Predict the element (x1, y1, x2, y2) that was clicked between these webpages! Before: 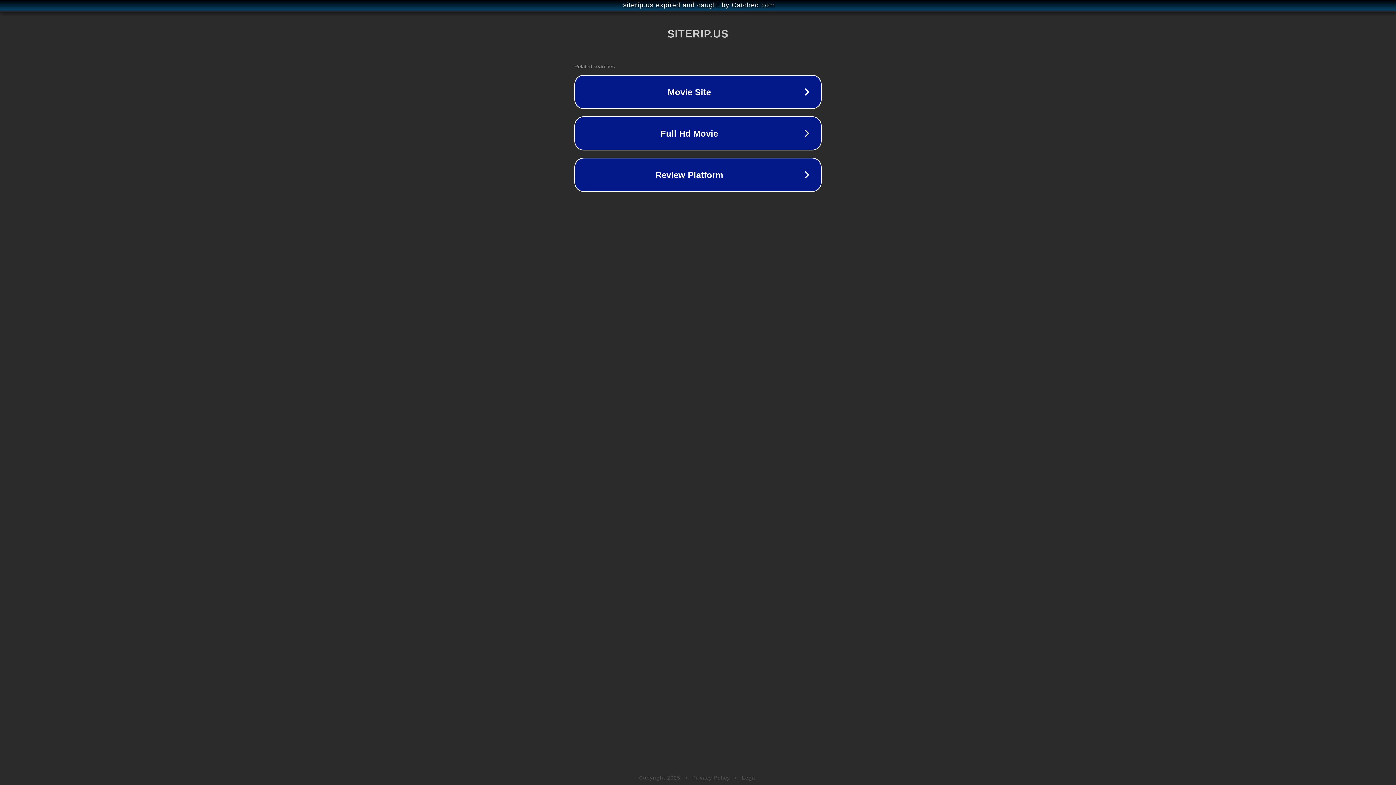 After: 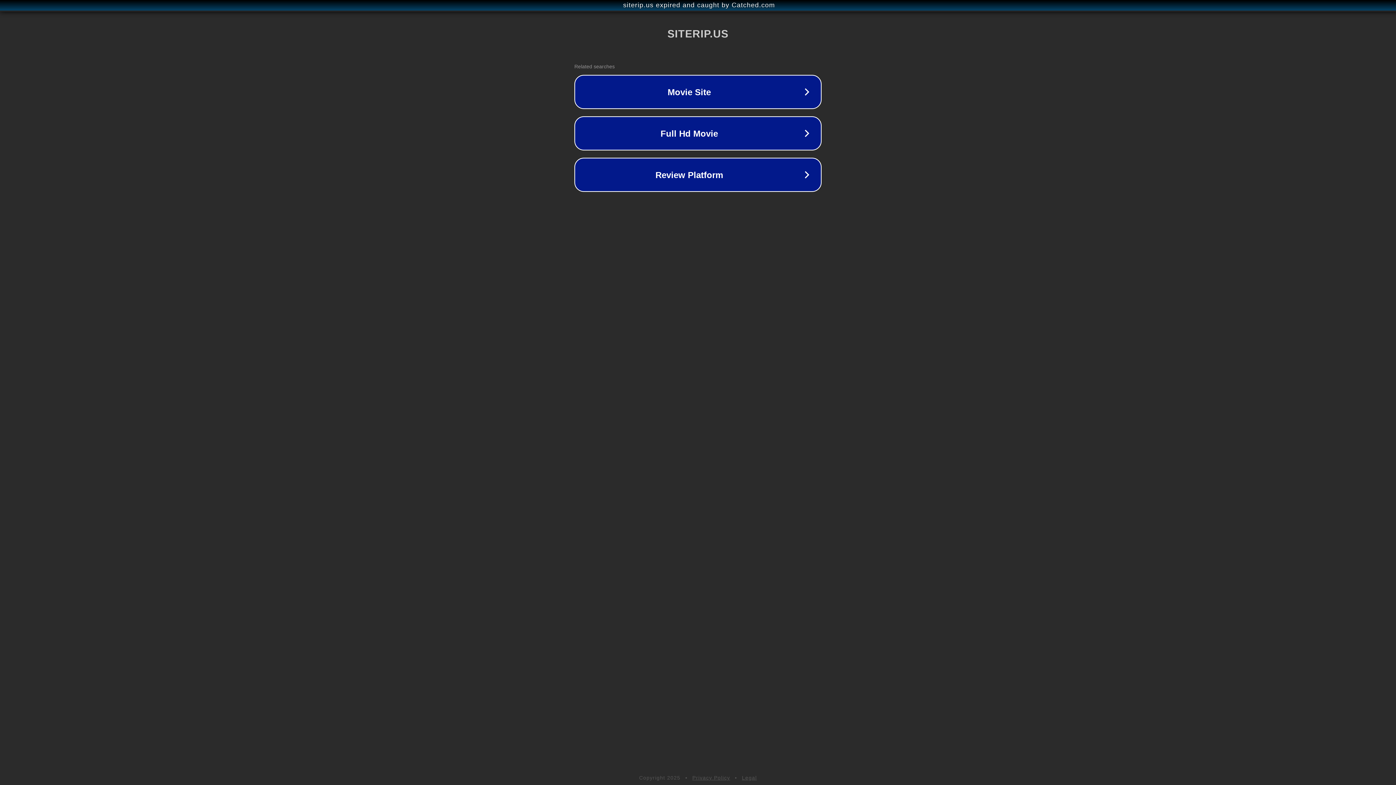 Action: label: Legal bbox: (742, 775, 757, 781)